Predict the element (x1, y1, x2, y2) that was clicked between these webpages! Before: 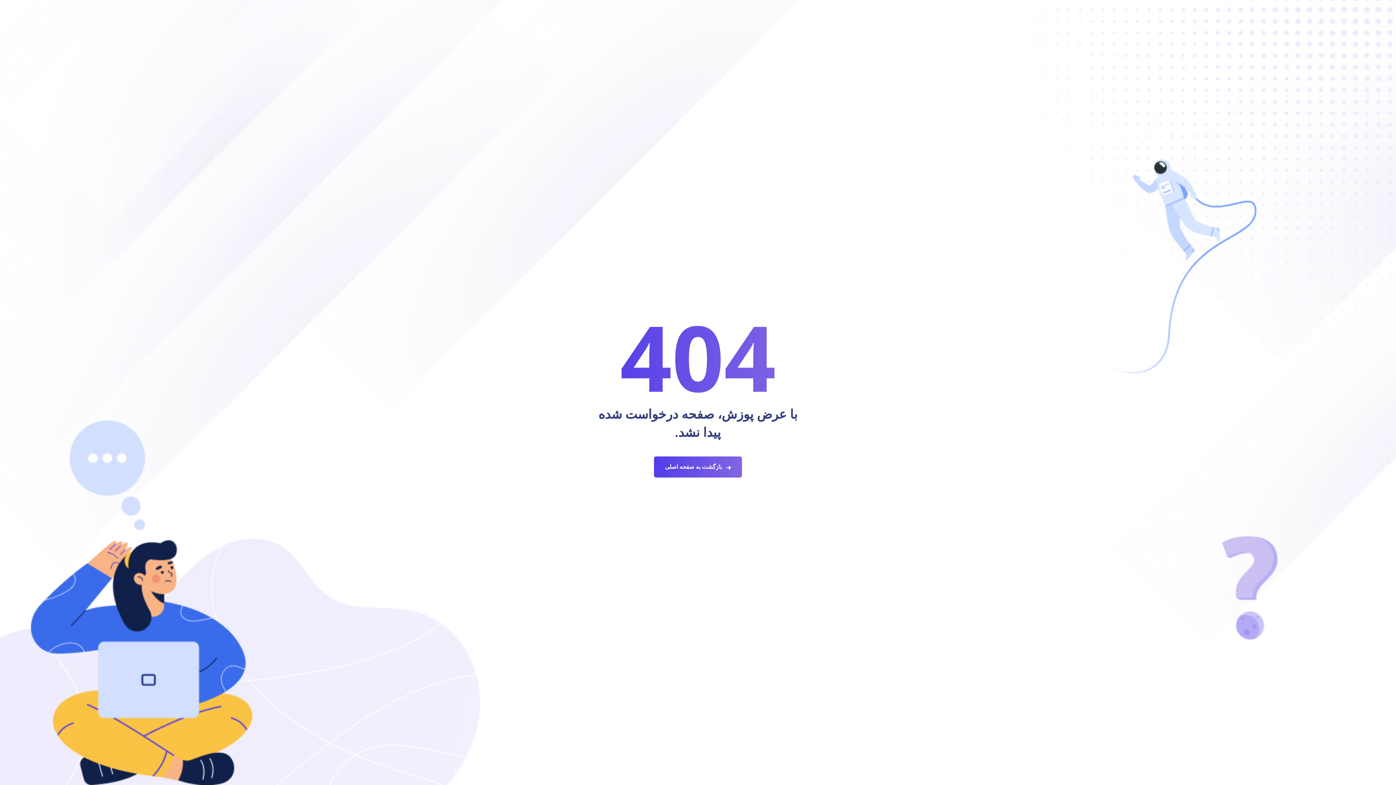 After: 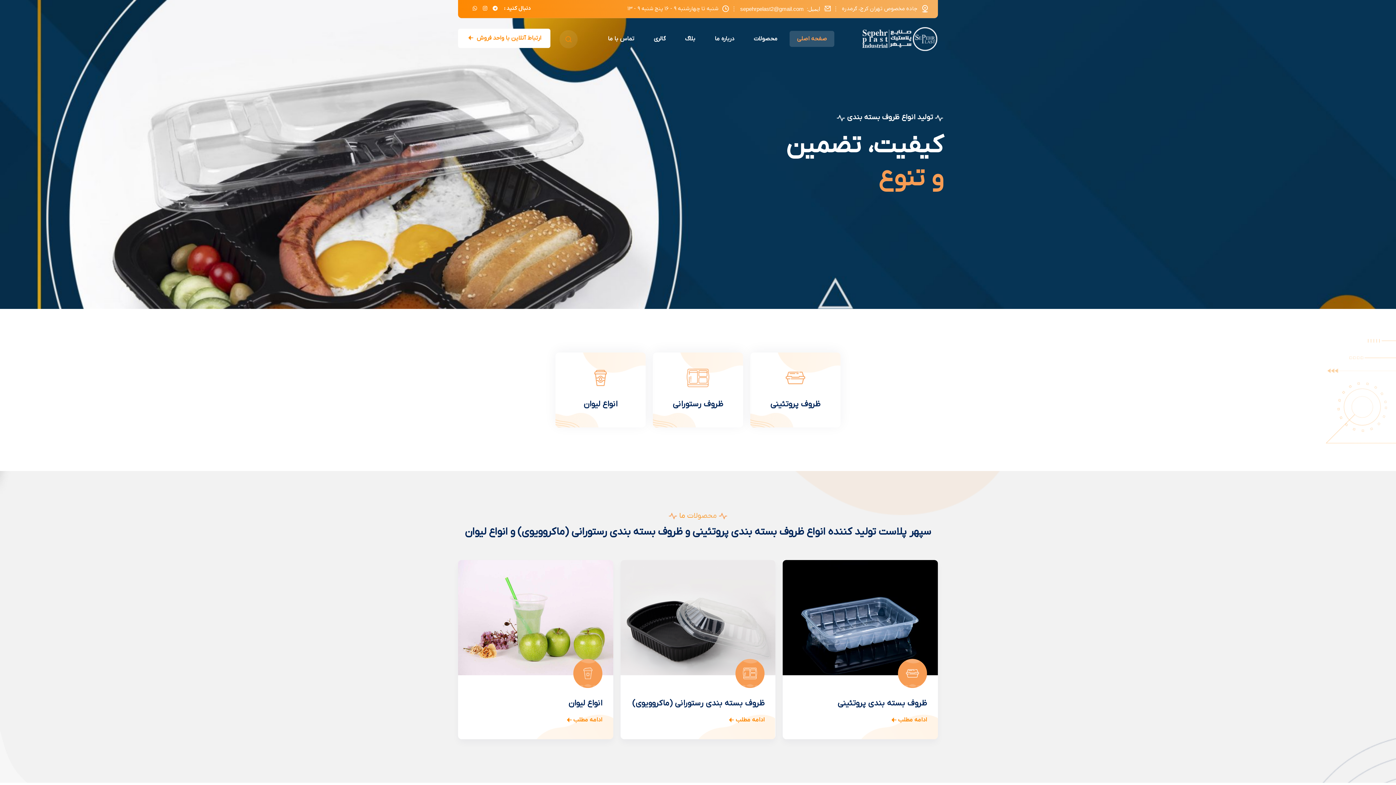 Action: label: بازگشت به صفحه اصلی bbox: (654, 456, 742, 477)